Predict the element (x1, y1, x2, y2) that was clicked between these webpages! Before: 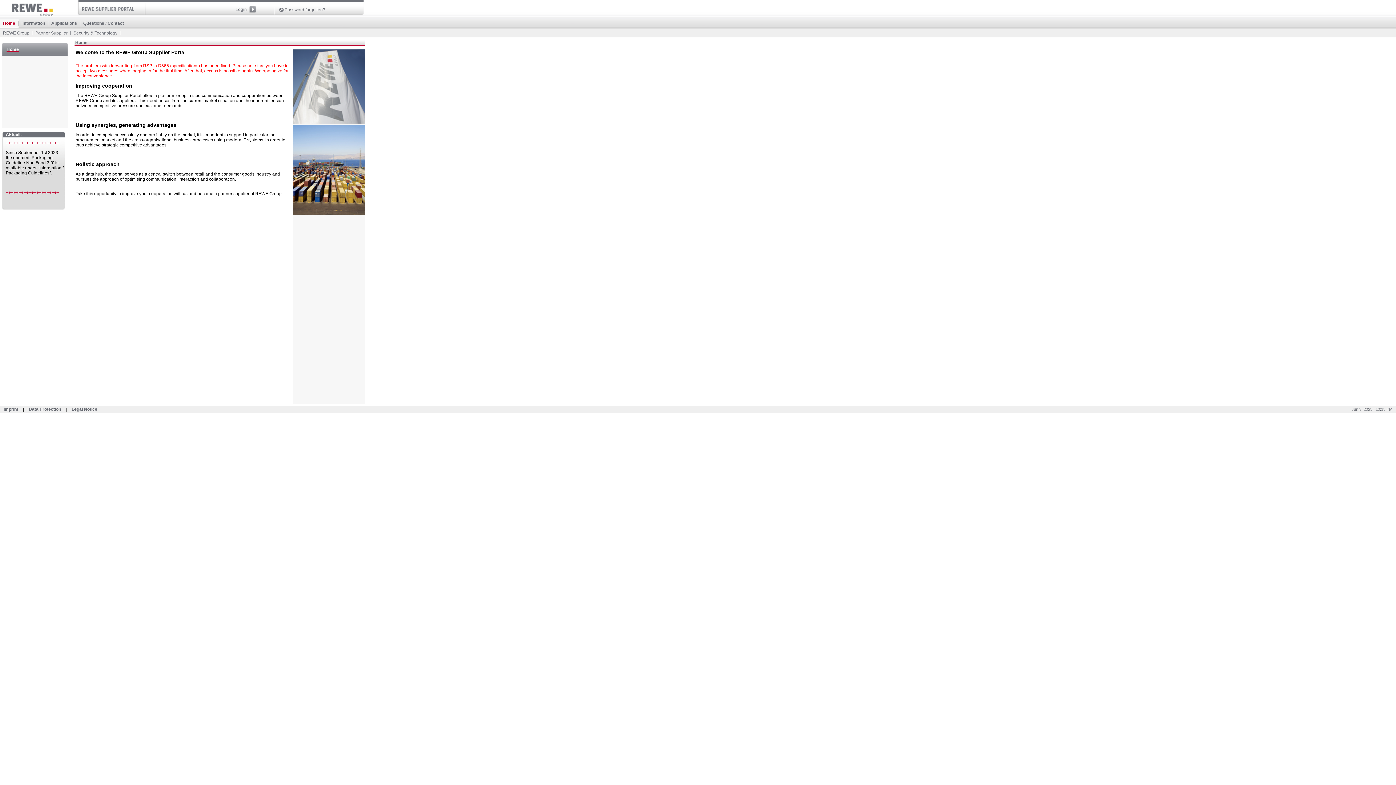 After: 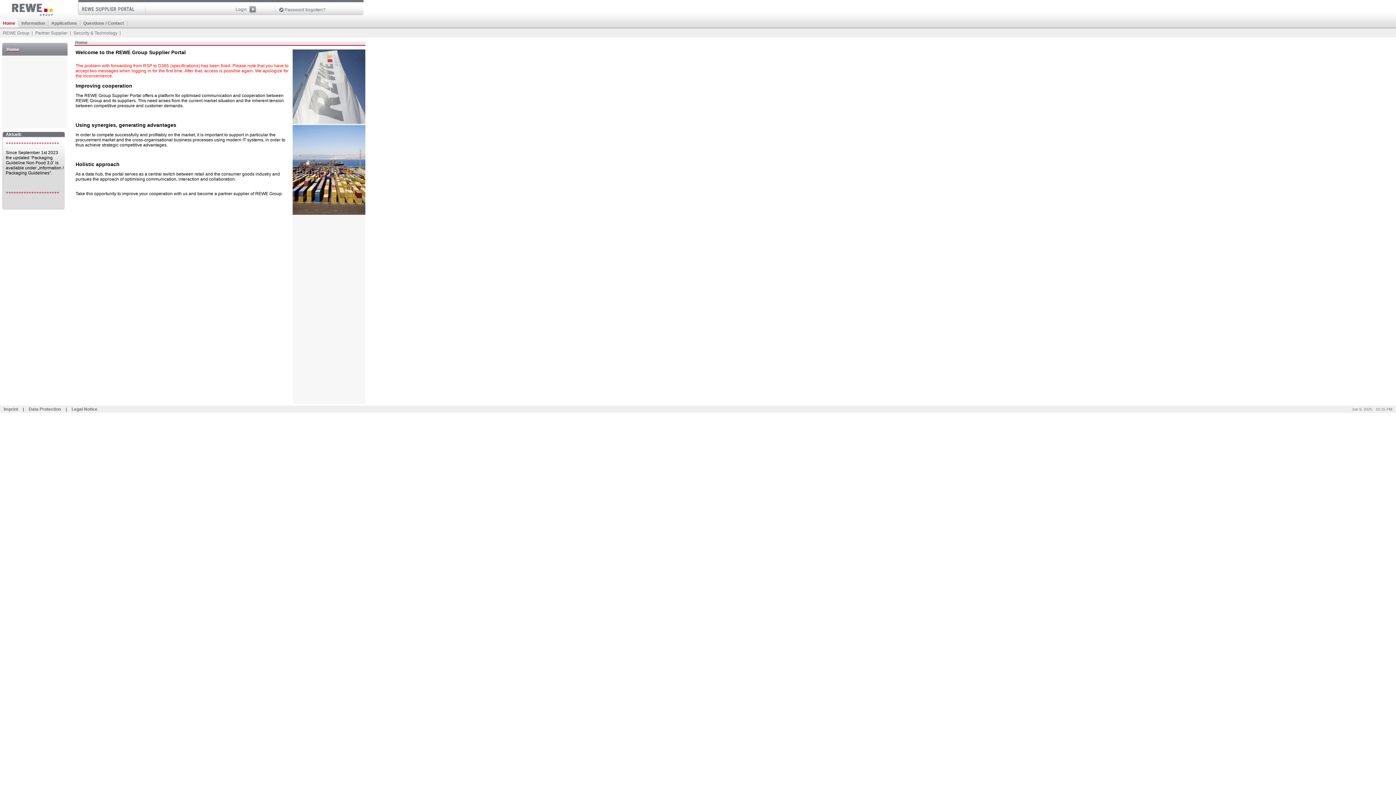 Action: bbox: (25, 406, 64, 412) label: Data Protection